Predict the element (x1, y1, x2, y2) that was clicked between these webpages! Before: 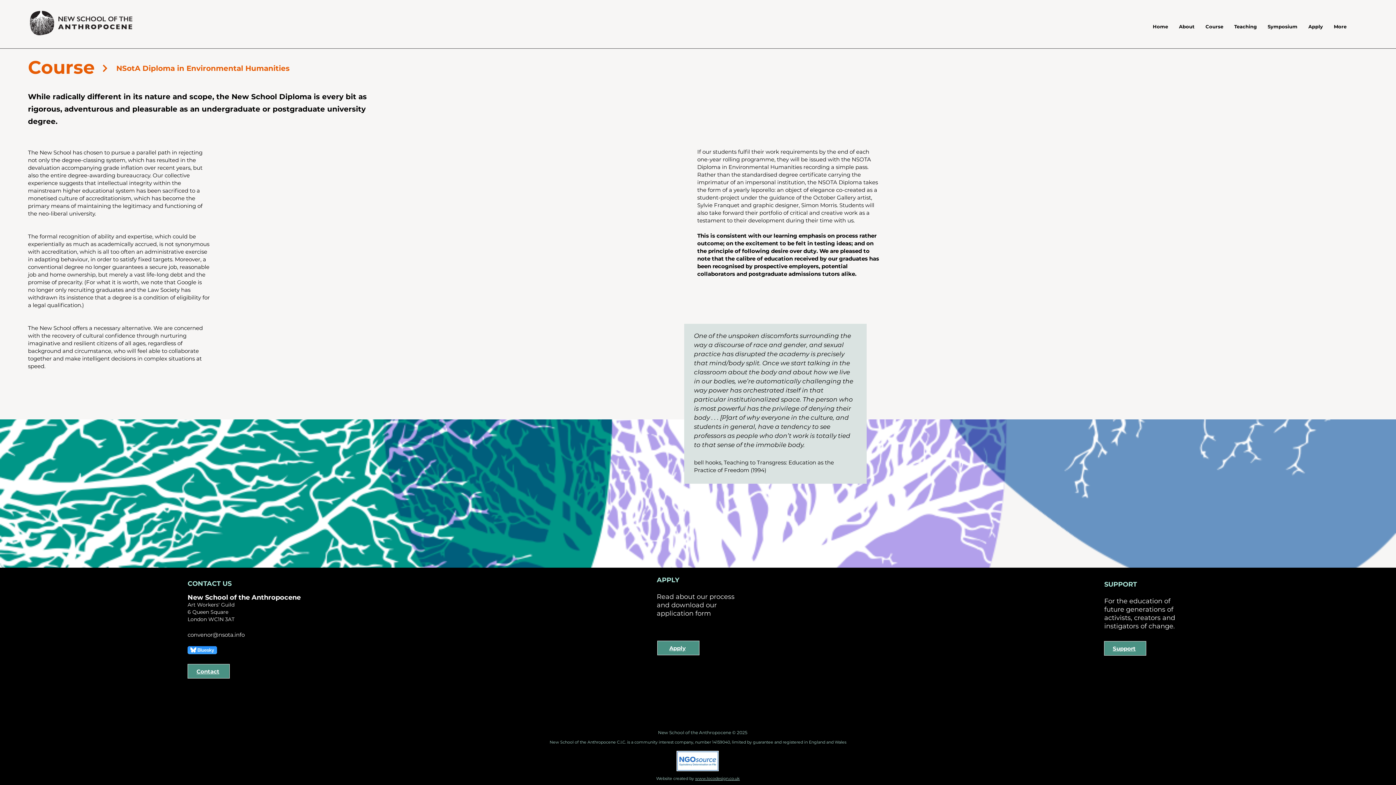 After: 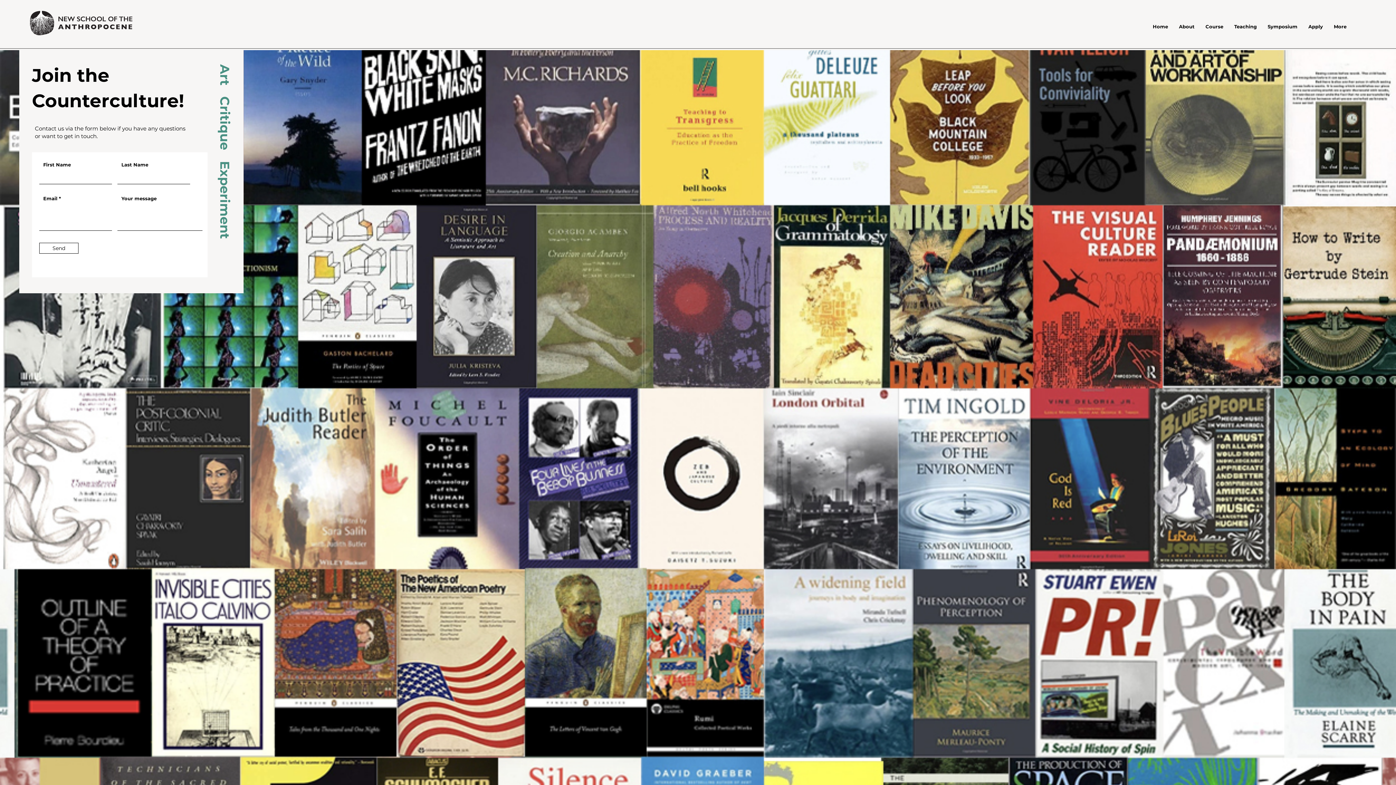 Action: label: Contact bbox: (187, 664, 229, 678)